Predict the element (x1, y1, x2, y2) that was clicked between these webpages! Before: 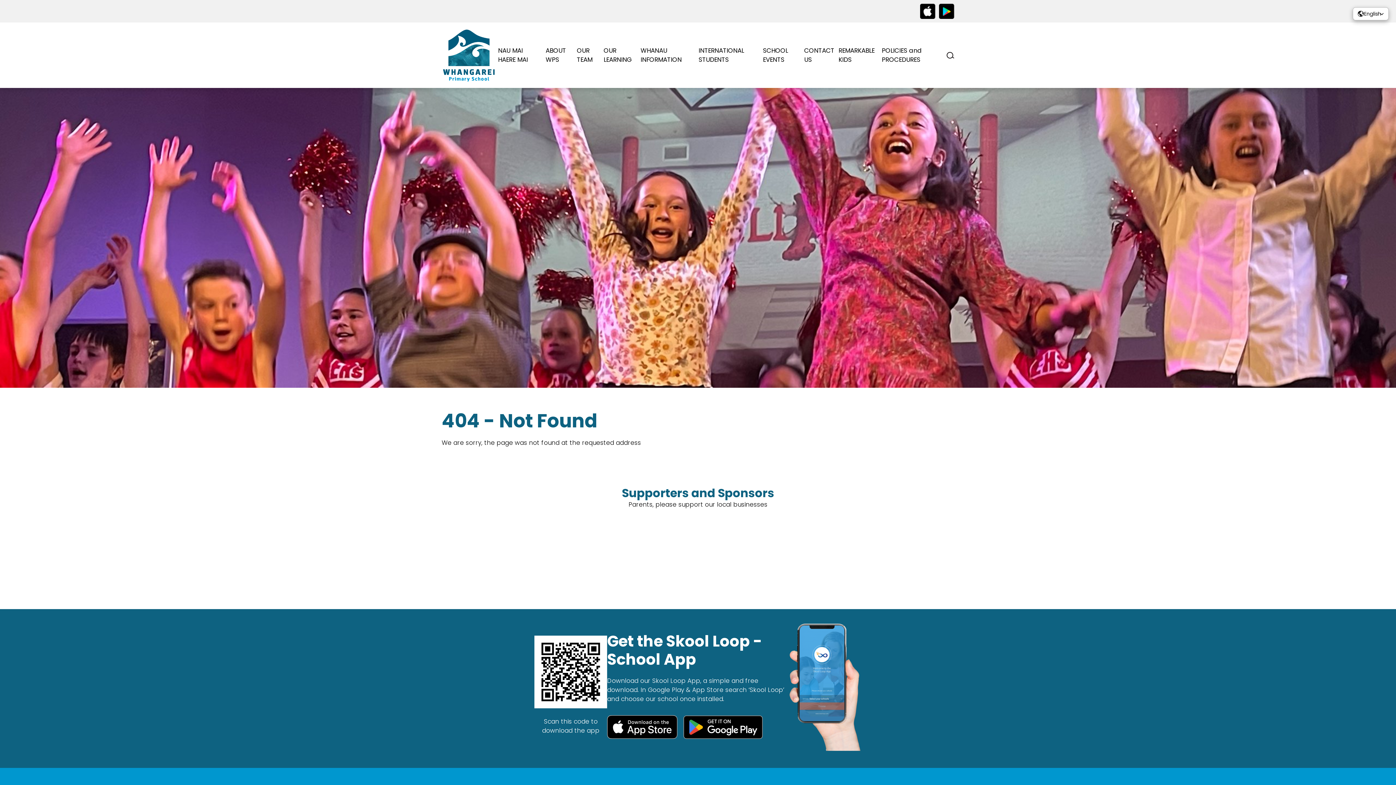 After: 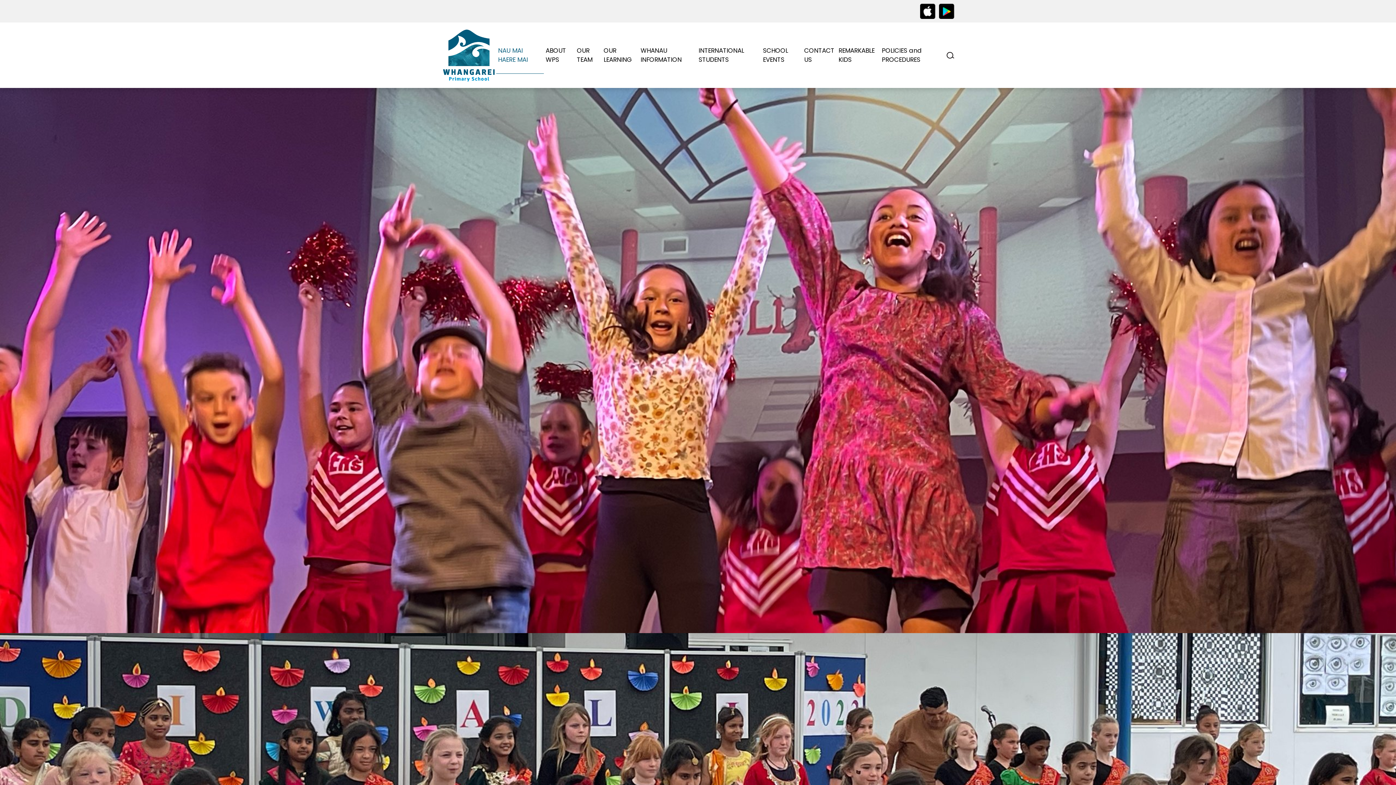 Action: bbox: (496, 44, 543, 66) label: NAU MAI HAERE MAI